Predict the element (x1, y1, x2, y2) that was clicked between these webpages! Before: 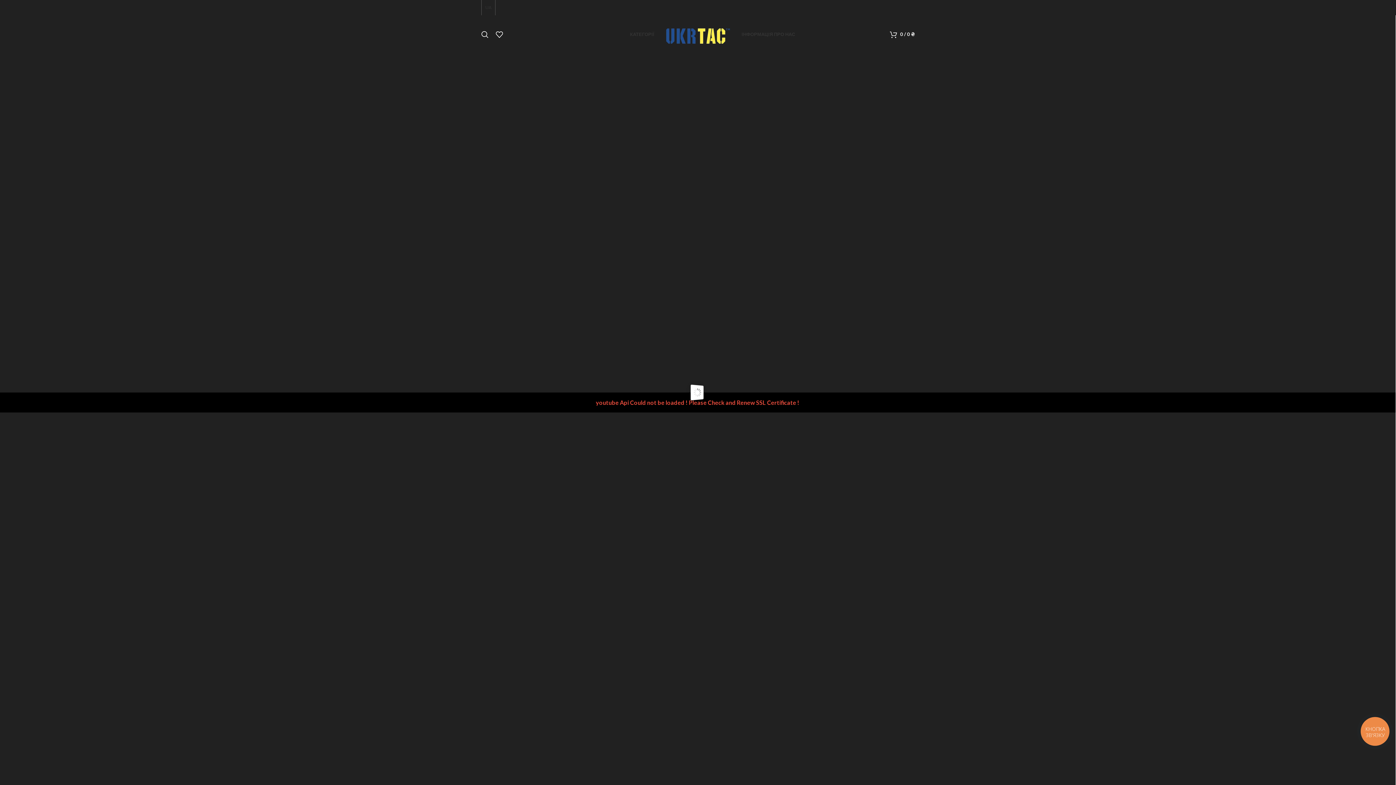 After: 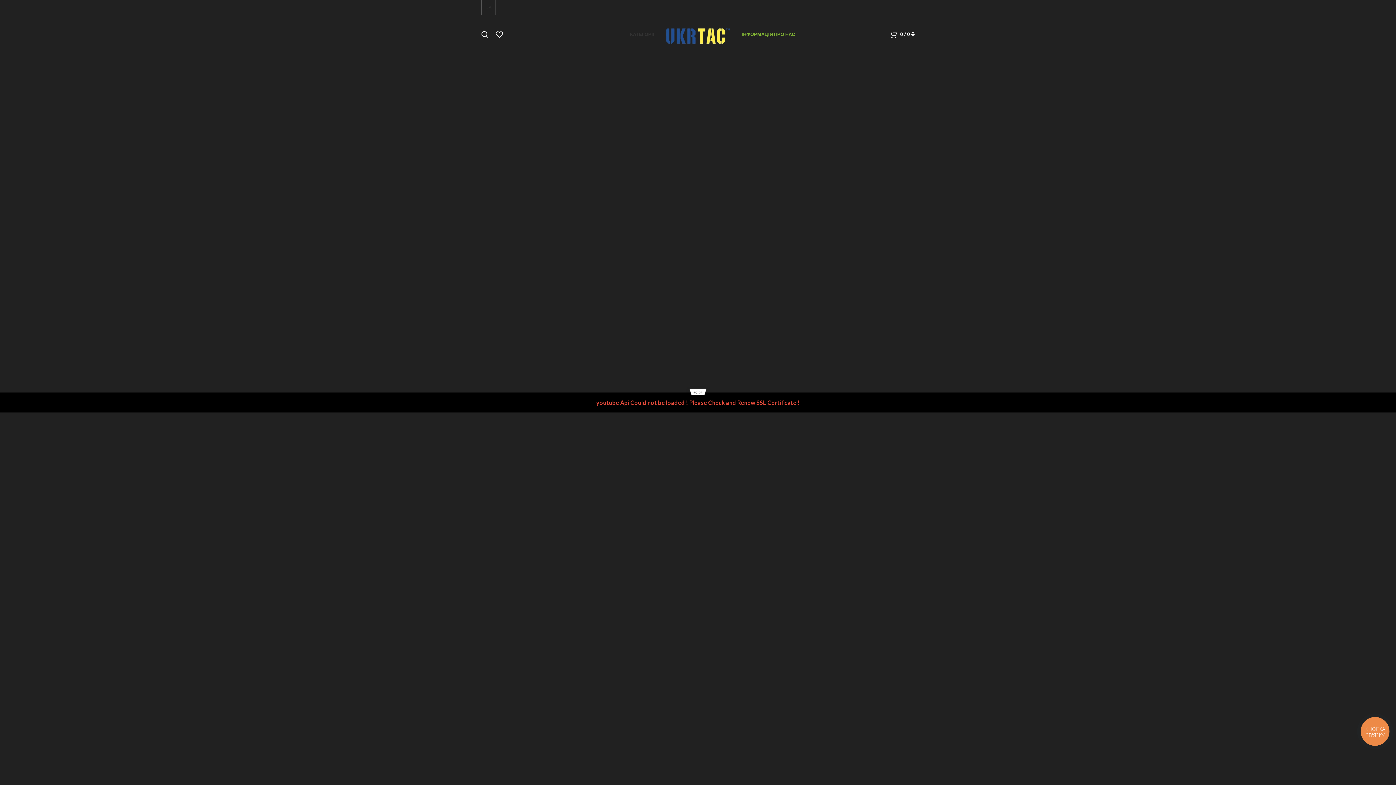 Action: label: ІНФОРМАЦІЯ ПРО НАС bbox: (741, 27, 795, 41)